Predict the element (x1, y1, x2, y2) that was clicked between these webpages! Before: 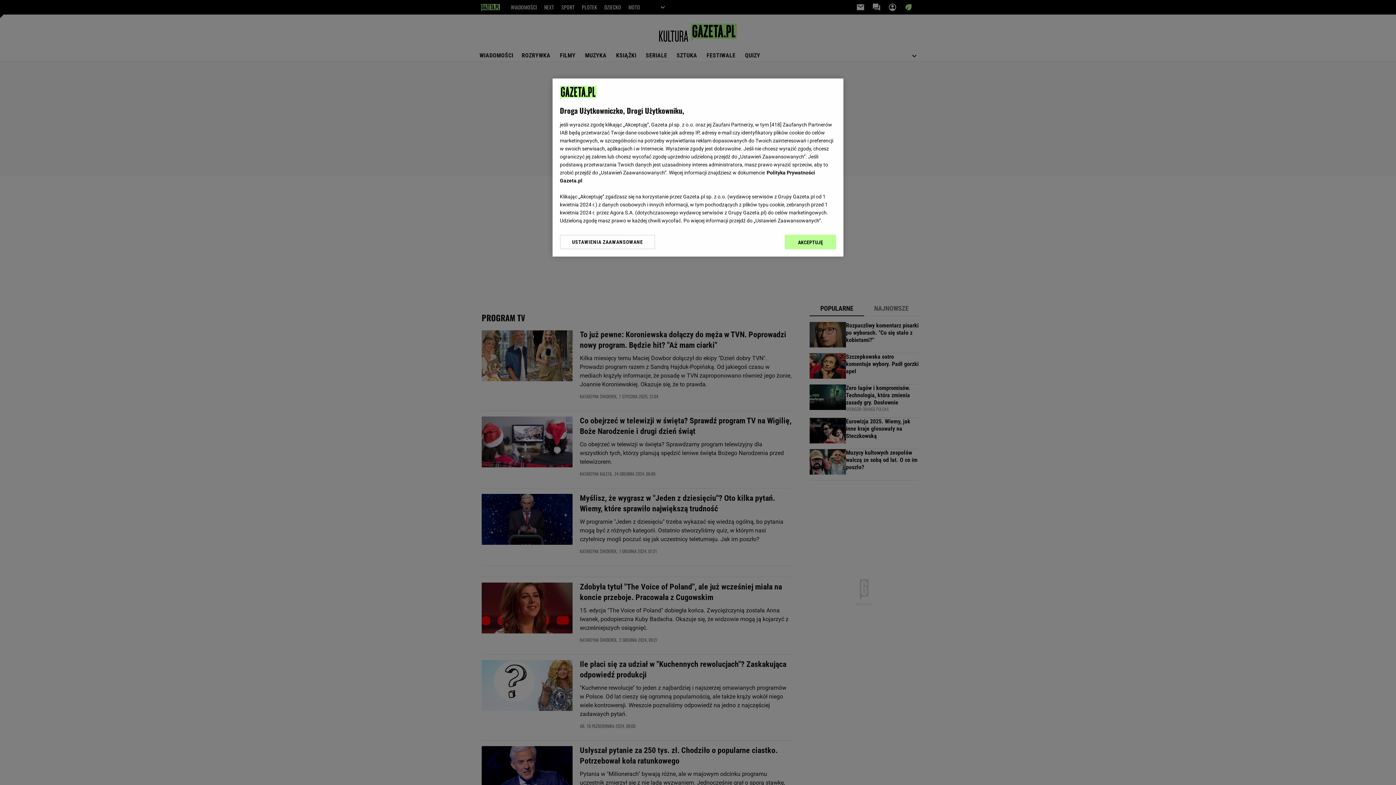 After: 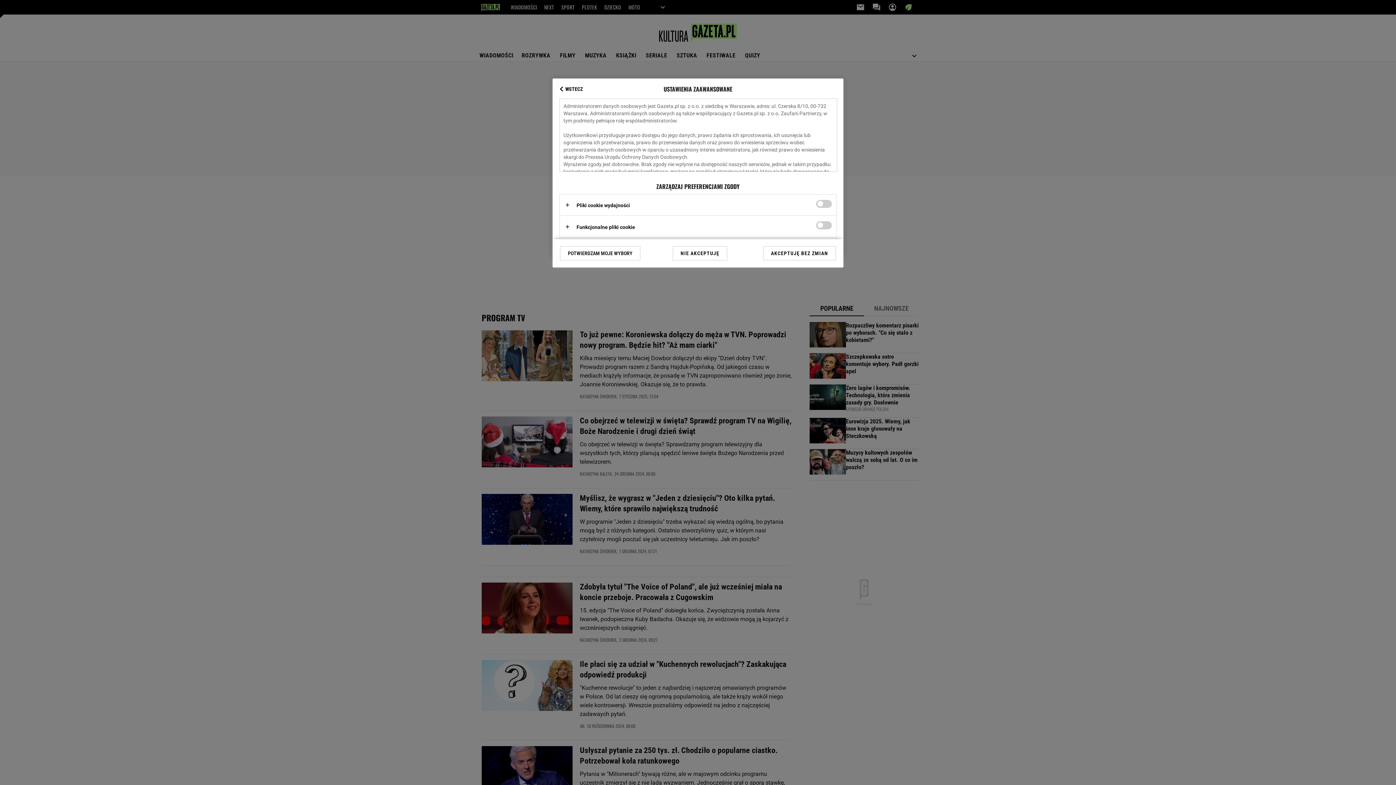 Action: bbox: (560, 234, 655, 249) label: USTAWIENIA ZAAWANSOWANE